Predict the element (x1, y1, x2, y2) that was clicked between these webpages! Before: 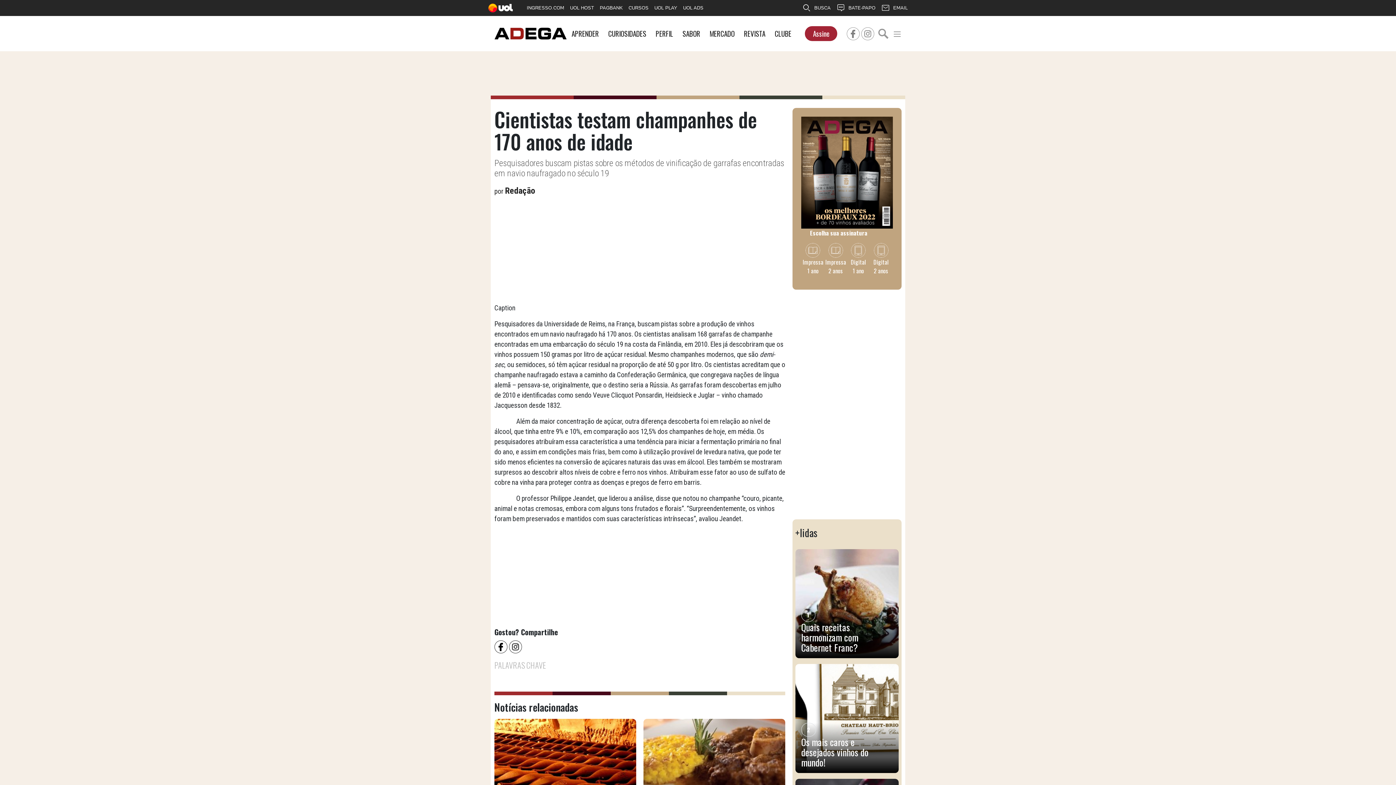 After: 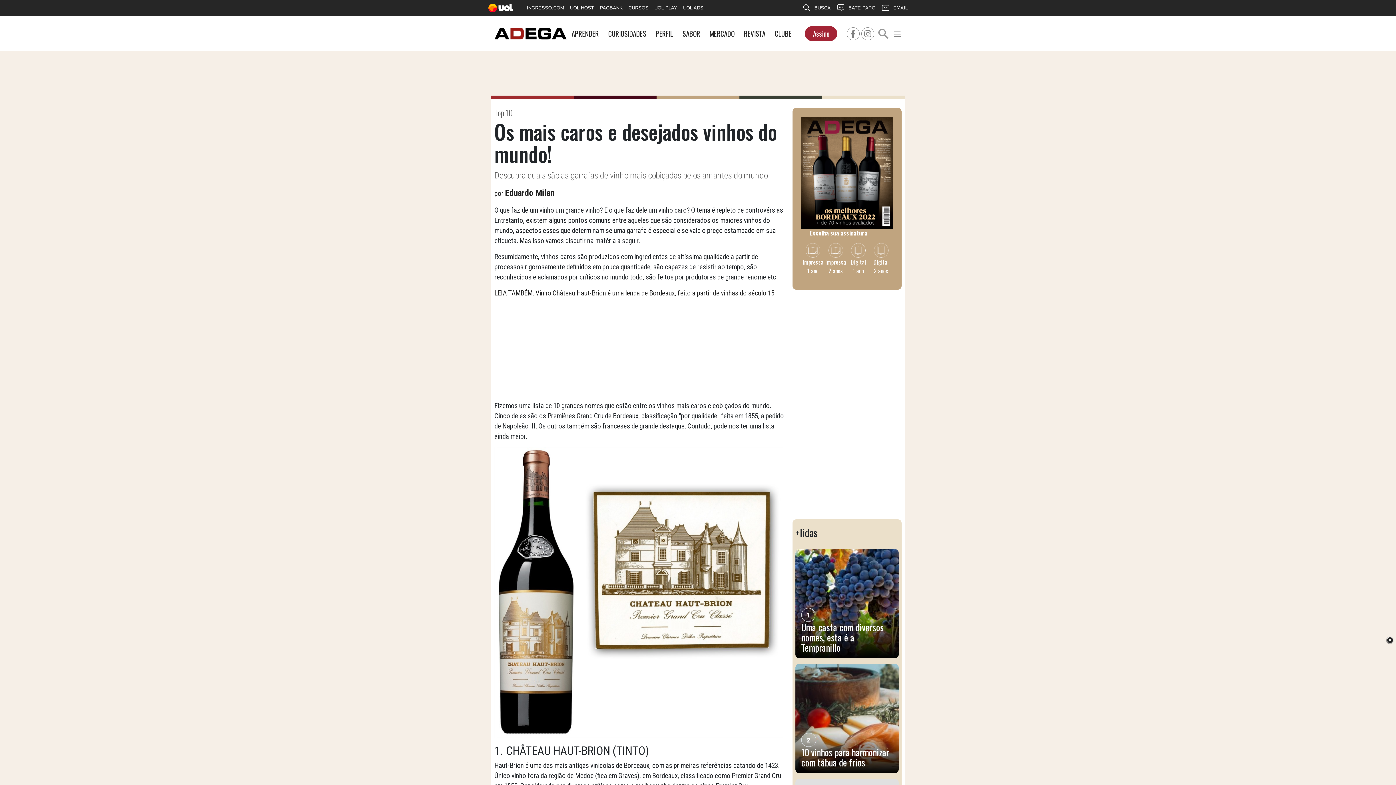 Action: bbox: (795, 664, 898, 773) label: 2

Os mais caros e desejados vinhos do mundo!